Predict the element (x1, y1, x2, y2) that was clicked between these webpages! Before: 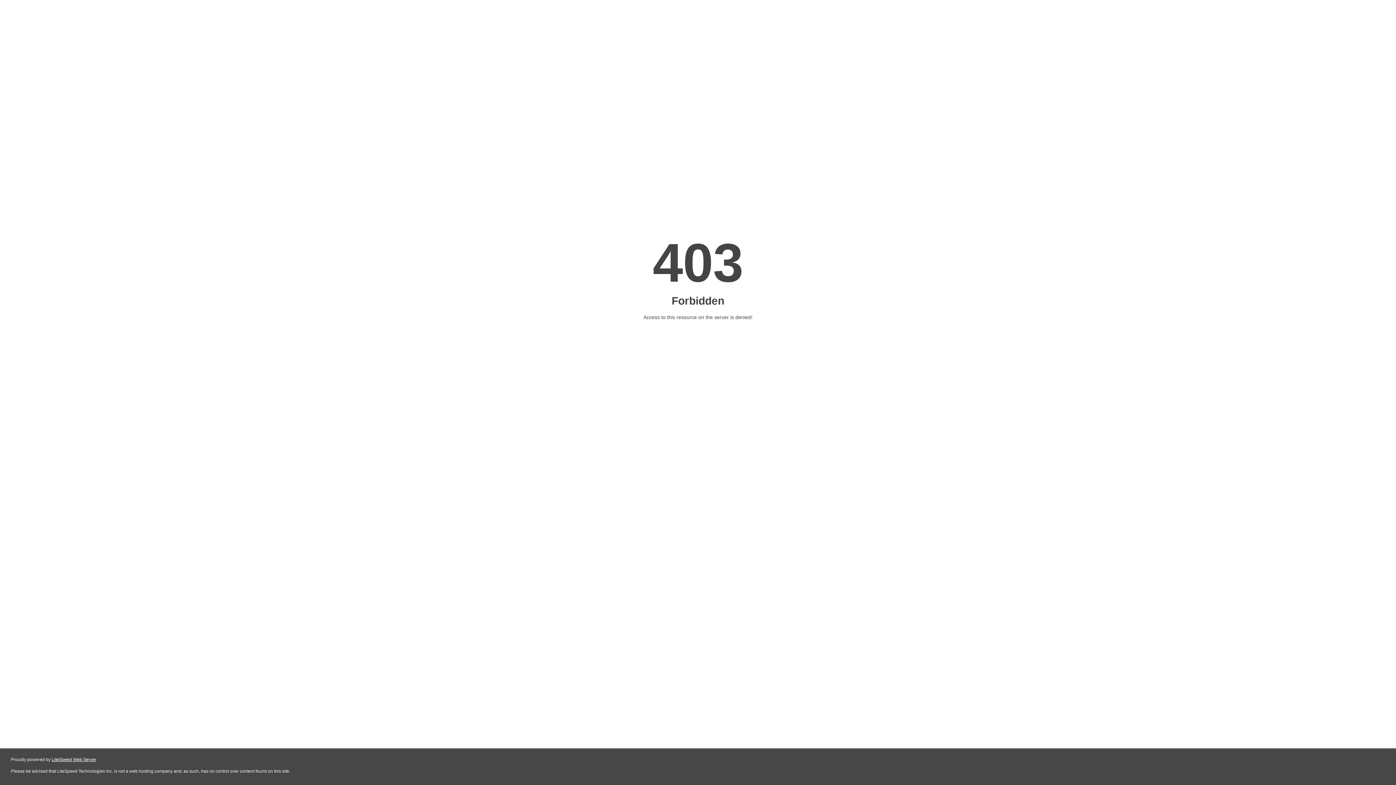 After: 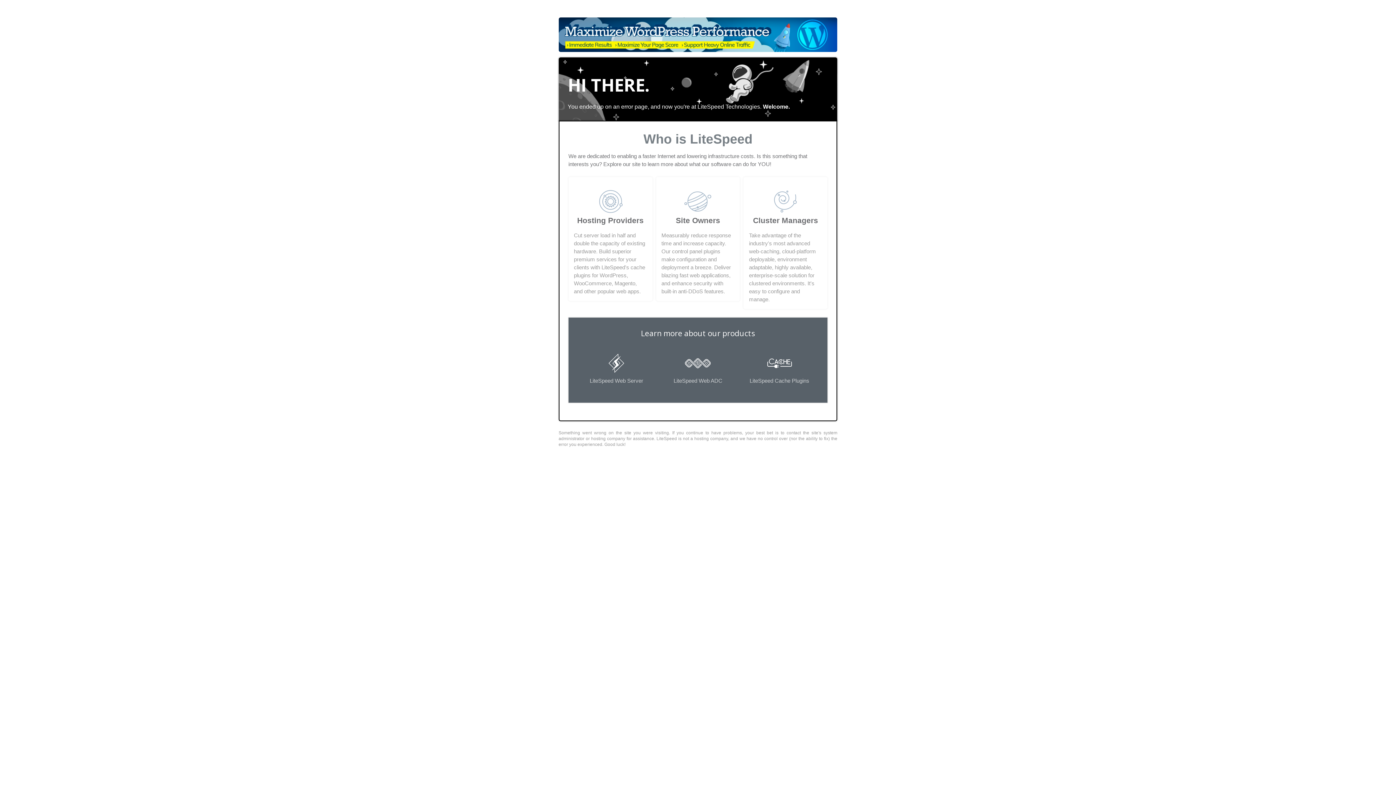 Action: label: LiteSpeed Web Server bbox: (51, 757, 96, 762)